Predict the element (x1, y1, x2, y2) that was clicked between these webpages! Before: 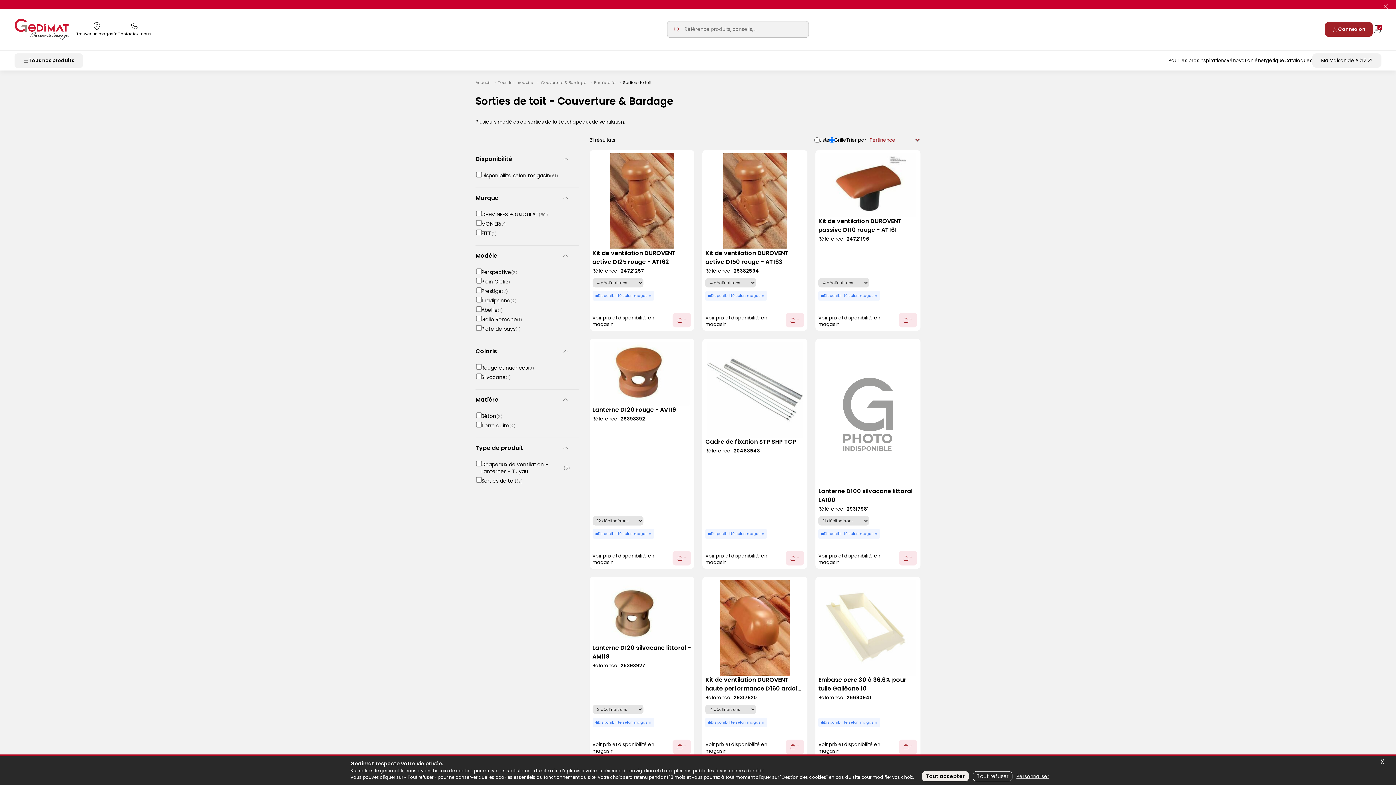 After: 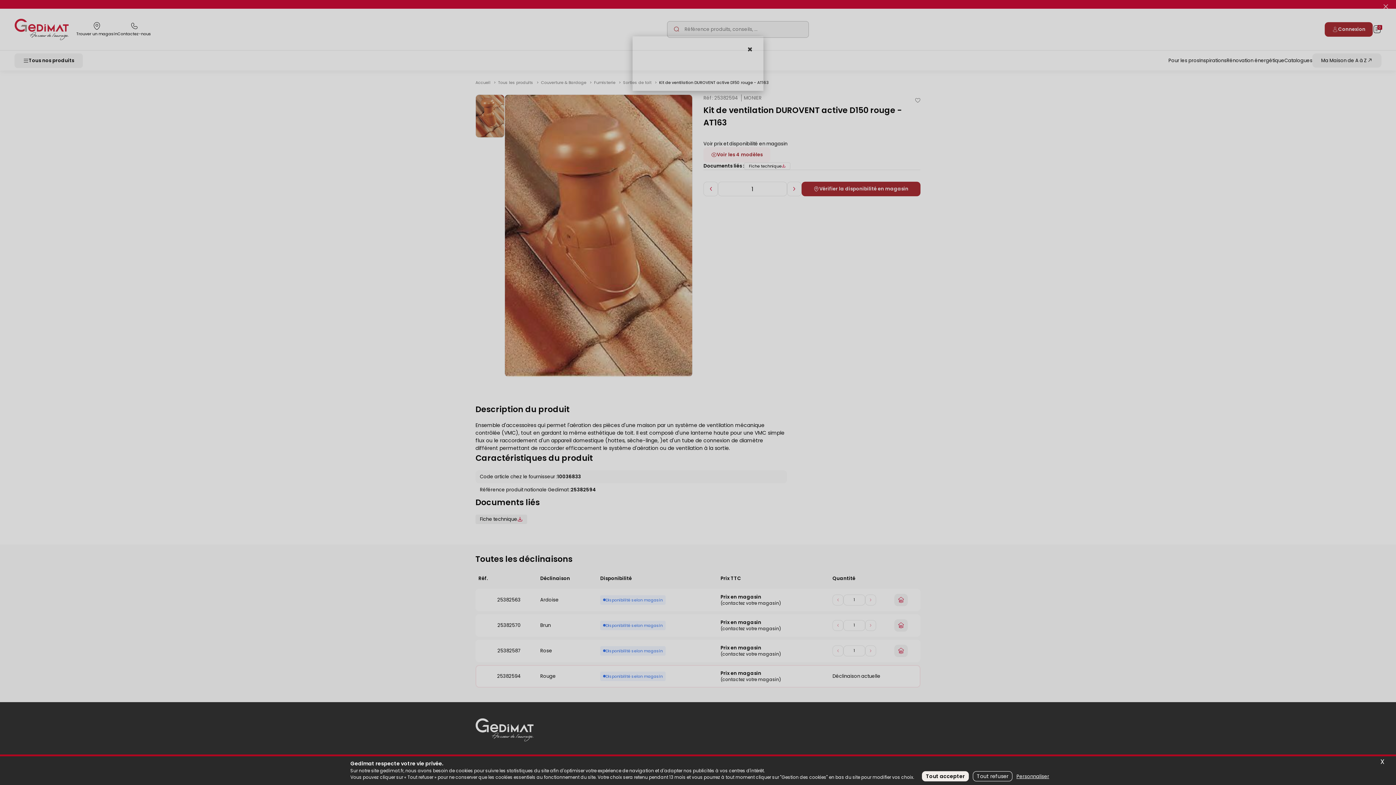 Action: label: Kit de ventilation DUROVENT active D150 rouge - AT163 bbox: (705, 249, 804, 266)